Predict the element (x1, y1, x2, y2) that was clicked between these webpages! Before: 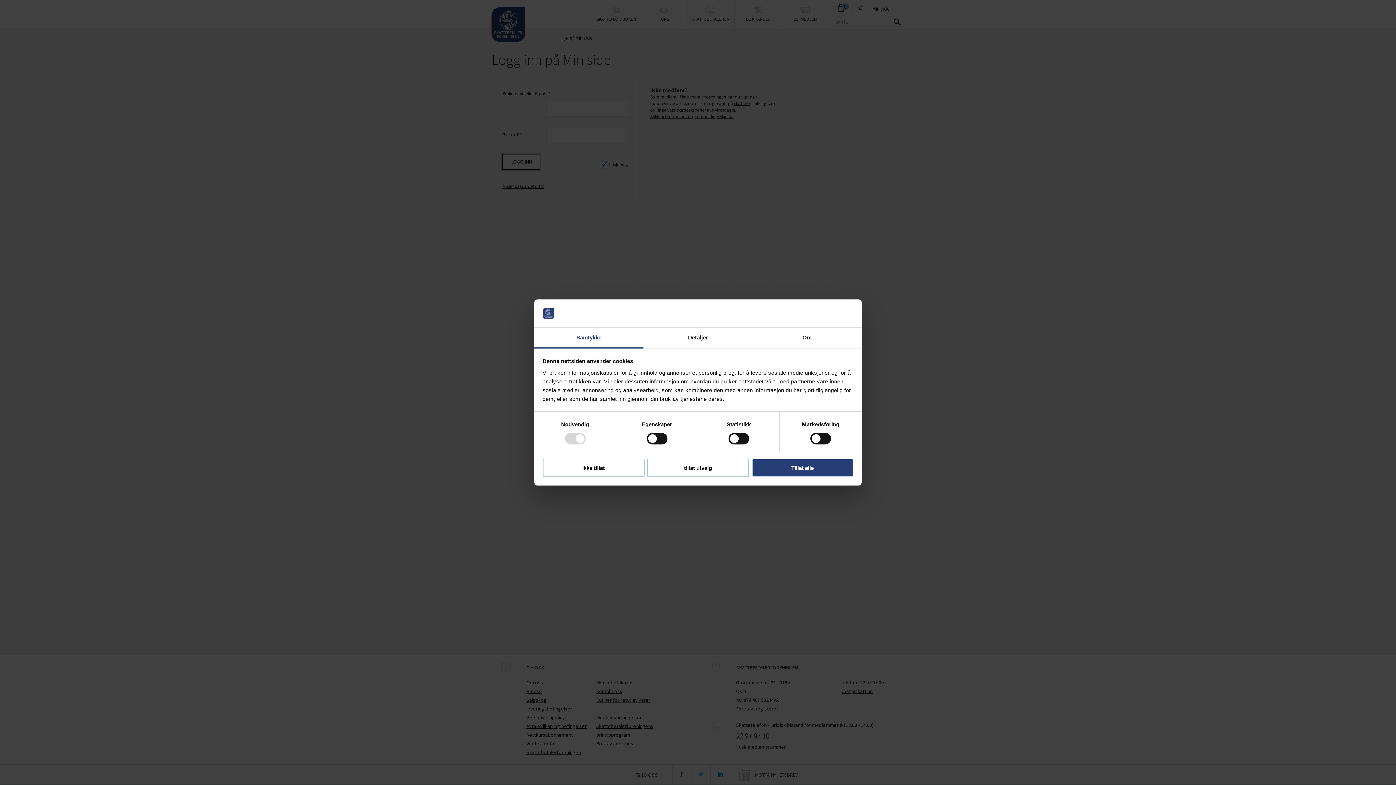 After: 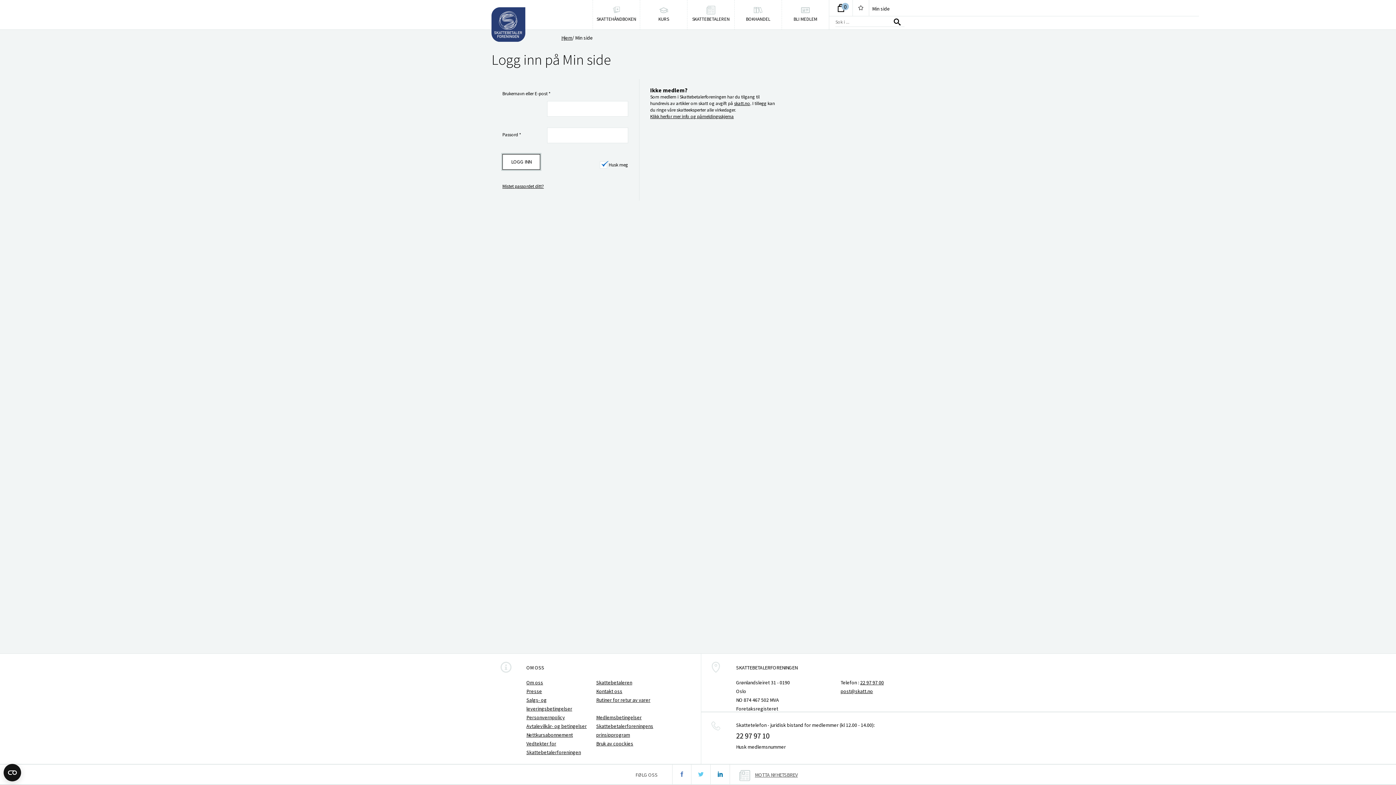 Action: label: Tillat alle bbox: (751, 458, 853, 477)